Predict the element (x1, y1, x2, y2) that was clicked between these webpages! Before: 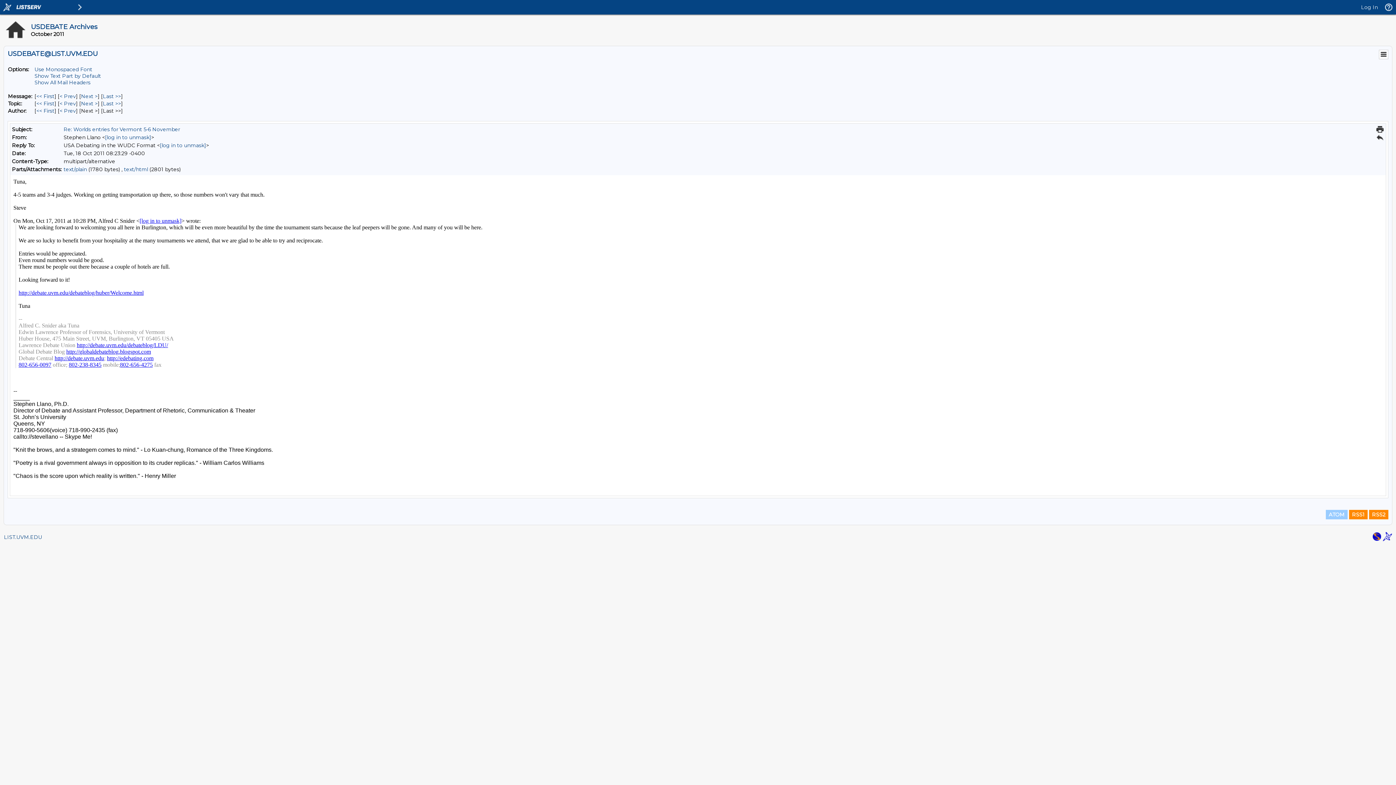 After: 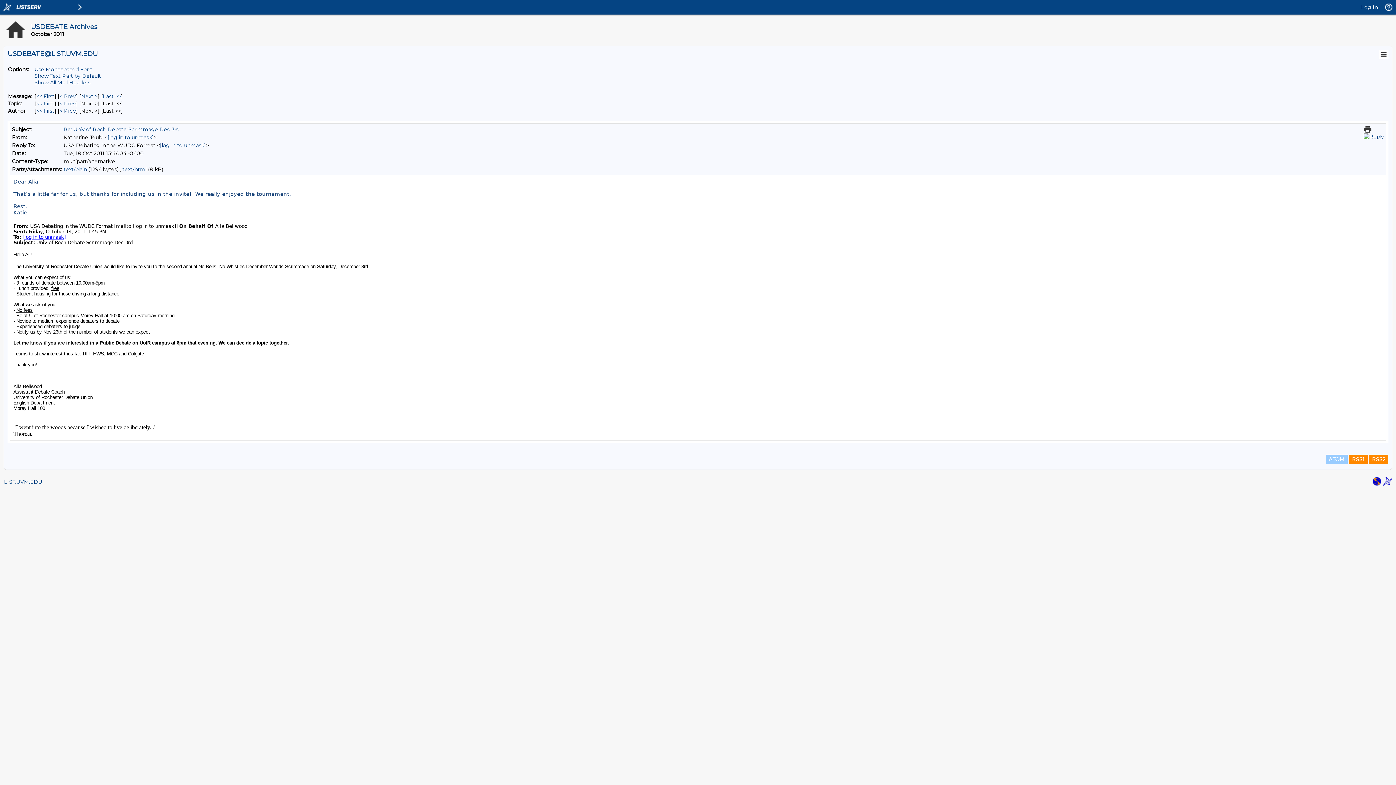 Action: label: Next Message bbox: (81, 93, 97, 99)